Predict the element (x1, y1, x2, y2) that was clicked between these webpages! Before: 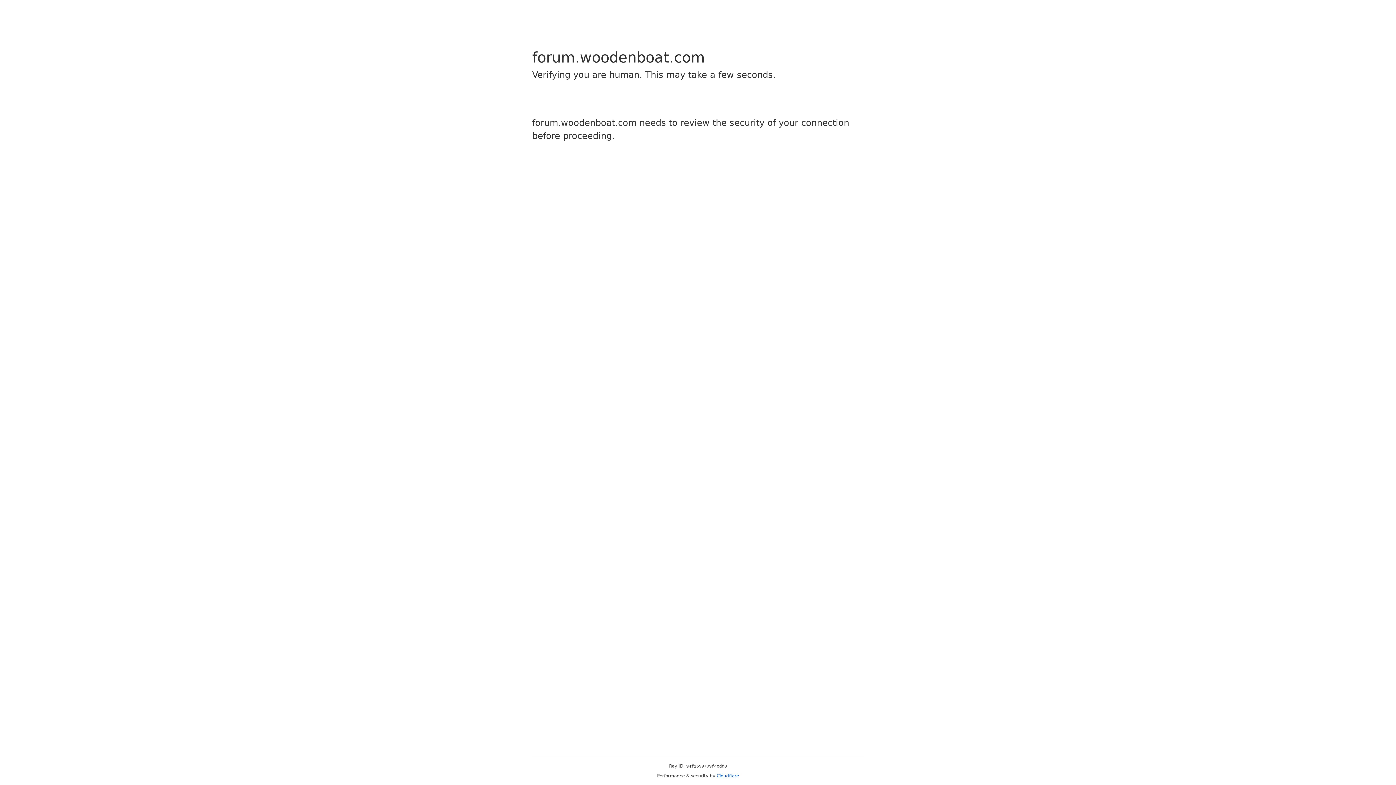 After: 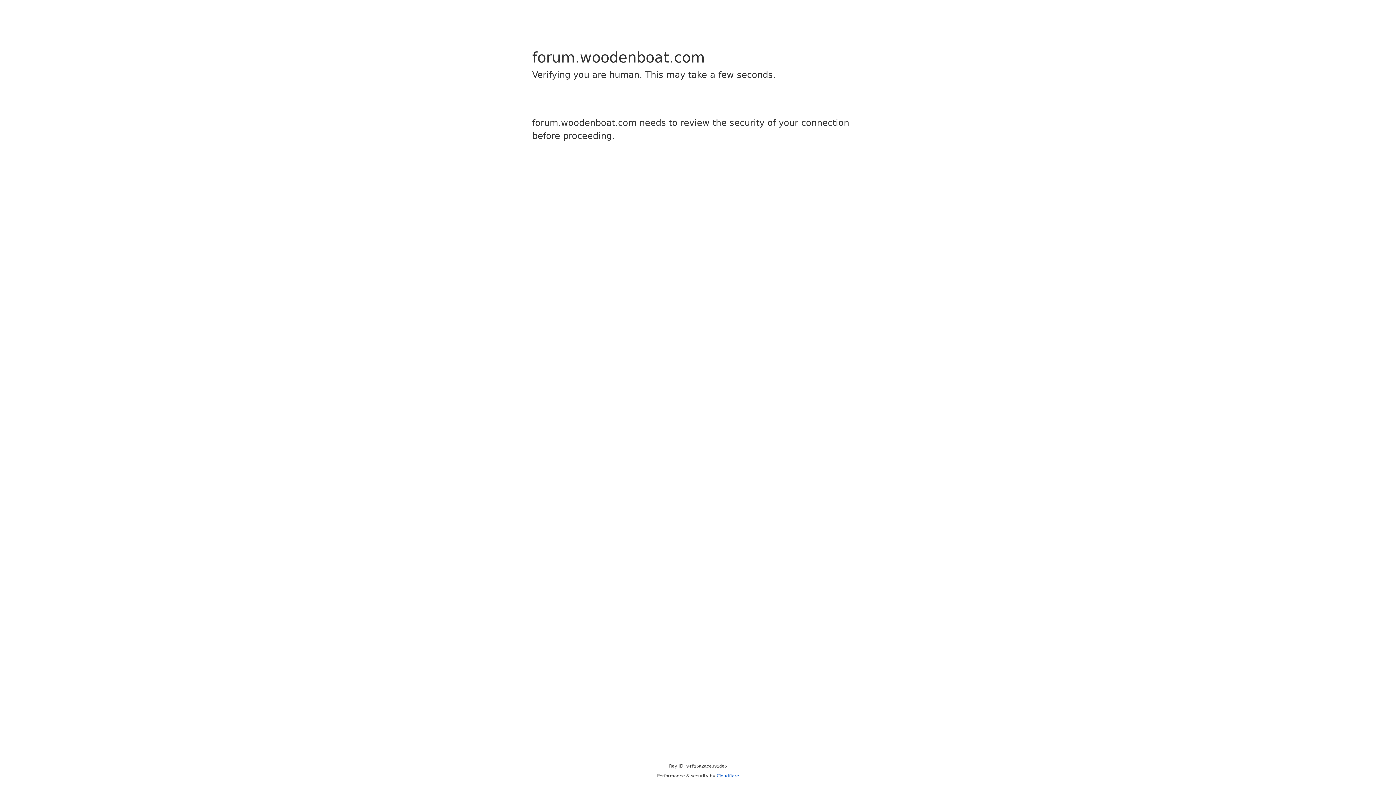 Action: bbox: (716, 773, 739, 778) label: Cloudflare